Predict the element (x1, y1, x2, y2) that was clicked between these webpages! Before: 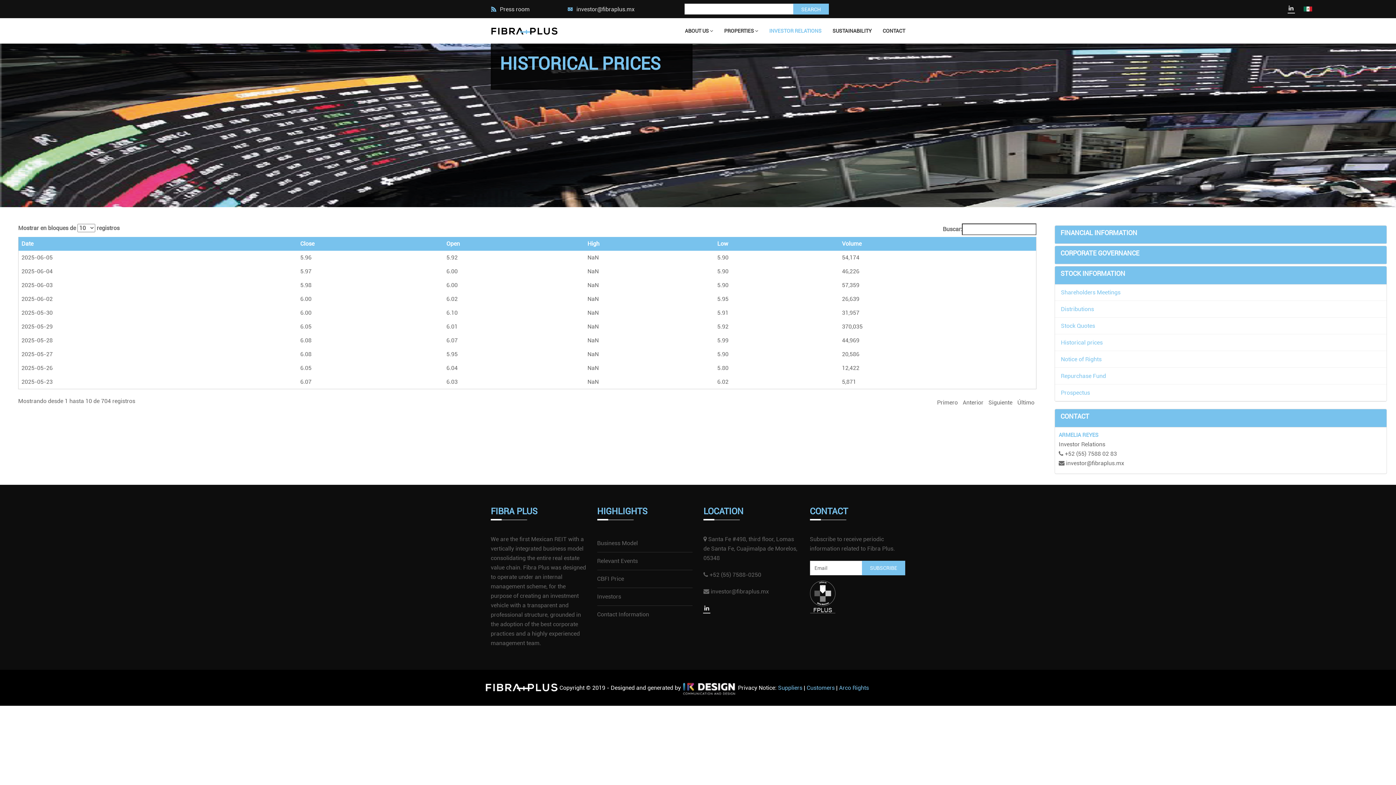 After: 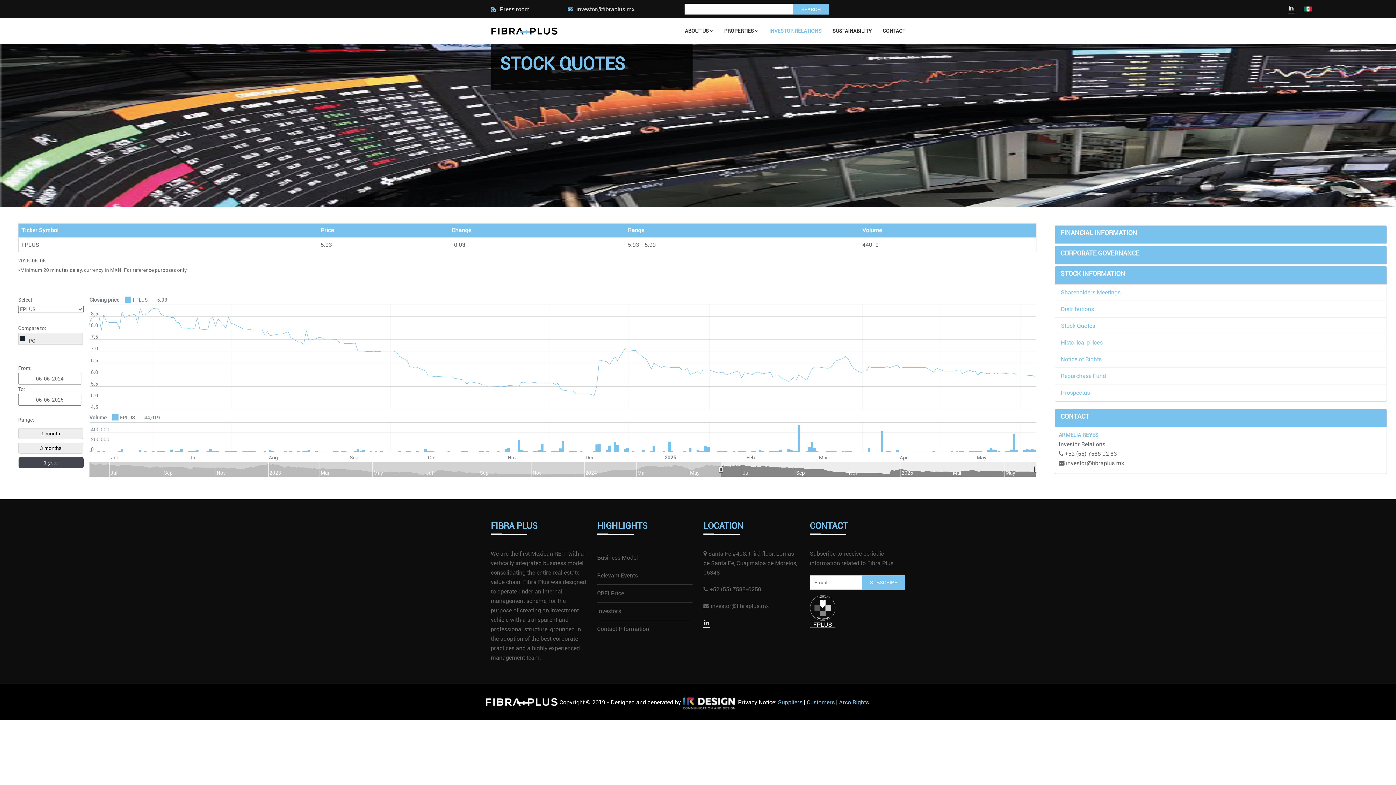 Action: label: CBFI Price bbox: (597, 575, 624, 582)